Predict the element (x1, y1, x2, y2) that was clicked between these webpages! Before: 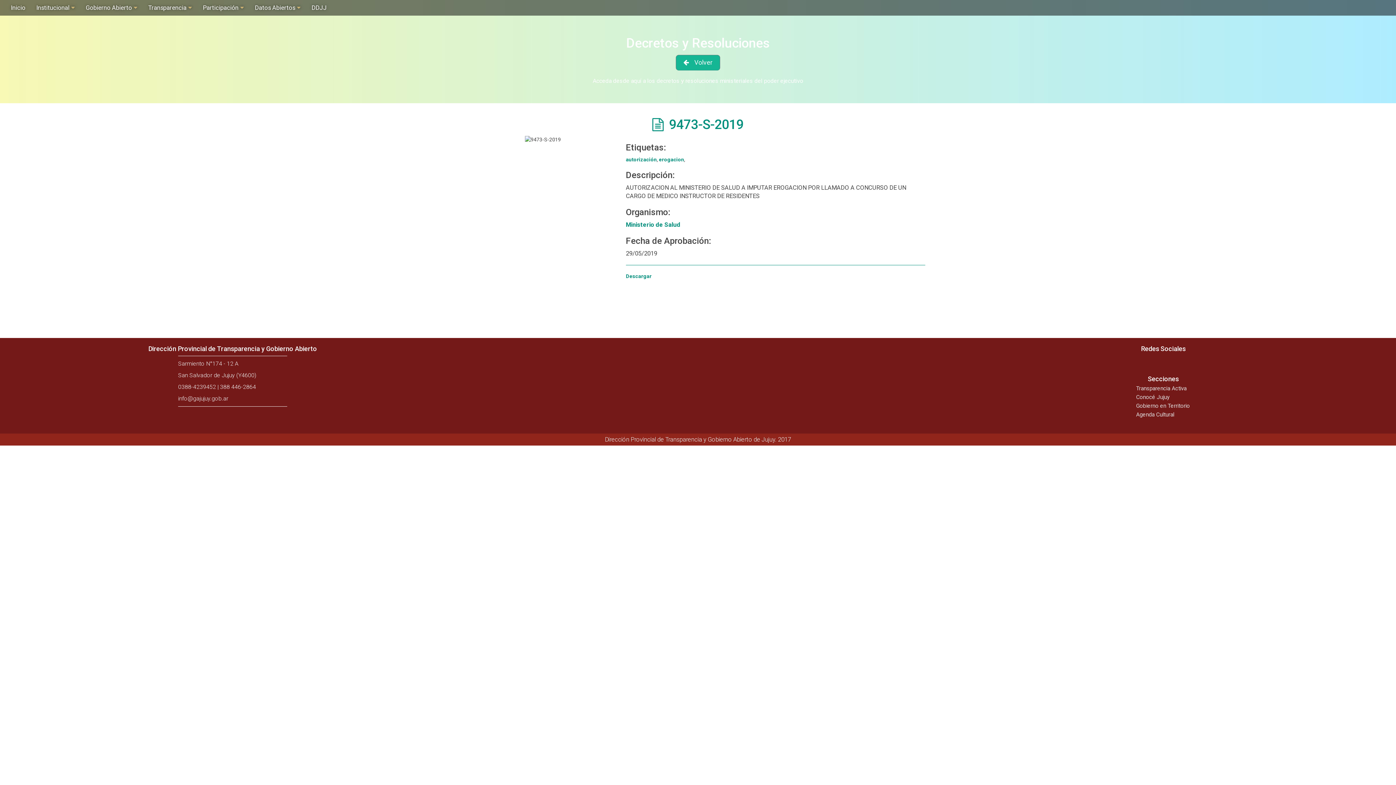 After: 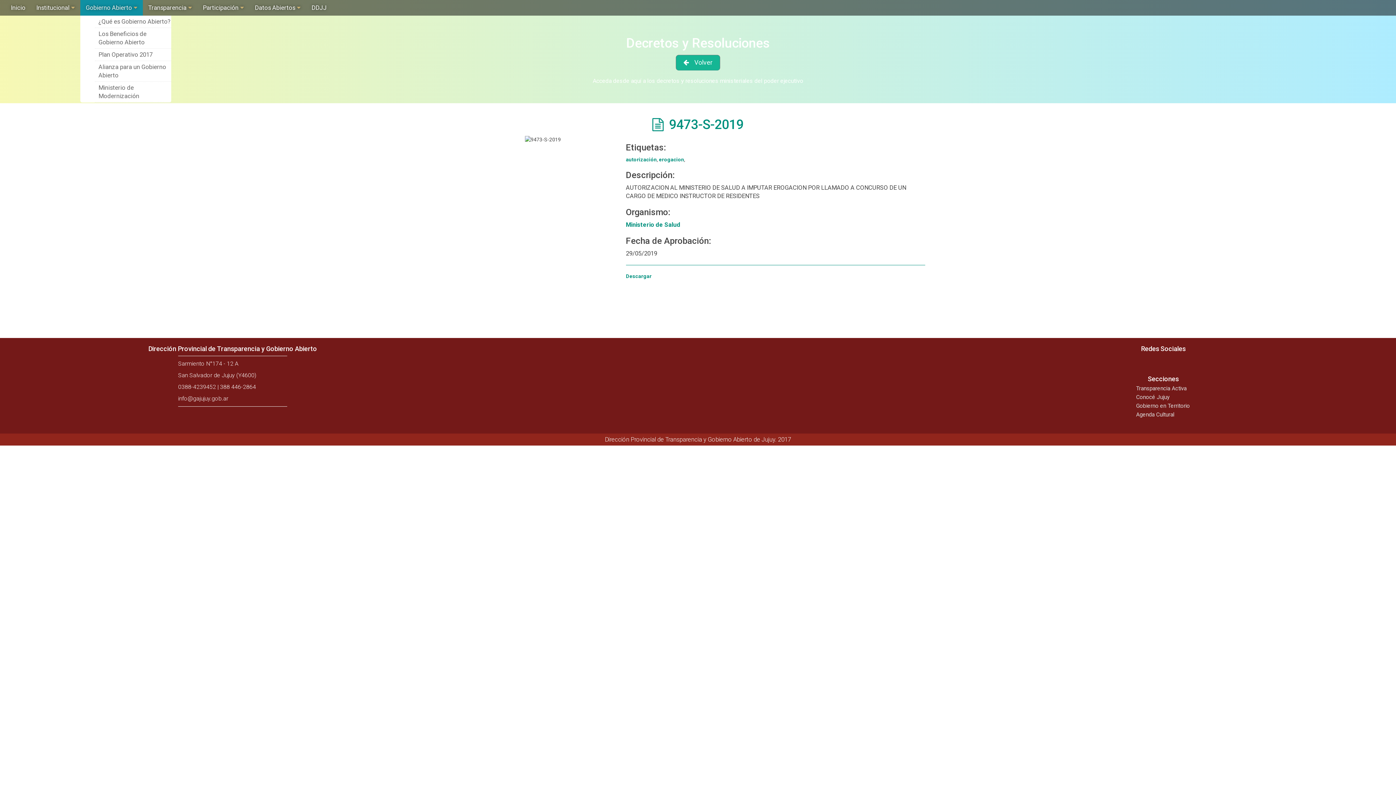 Action: bbox: (80, 0, 142, 15) label: Gobierno Abierto